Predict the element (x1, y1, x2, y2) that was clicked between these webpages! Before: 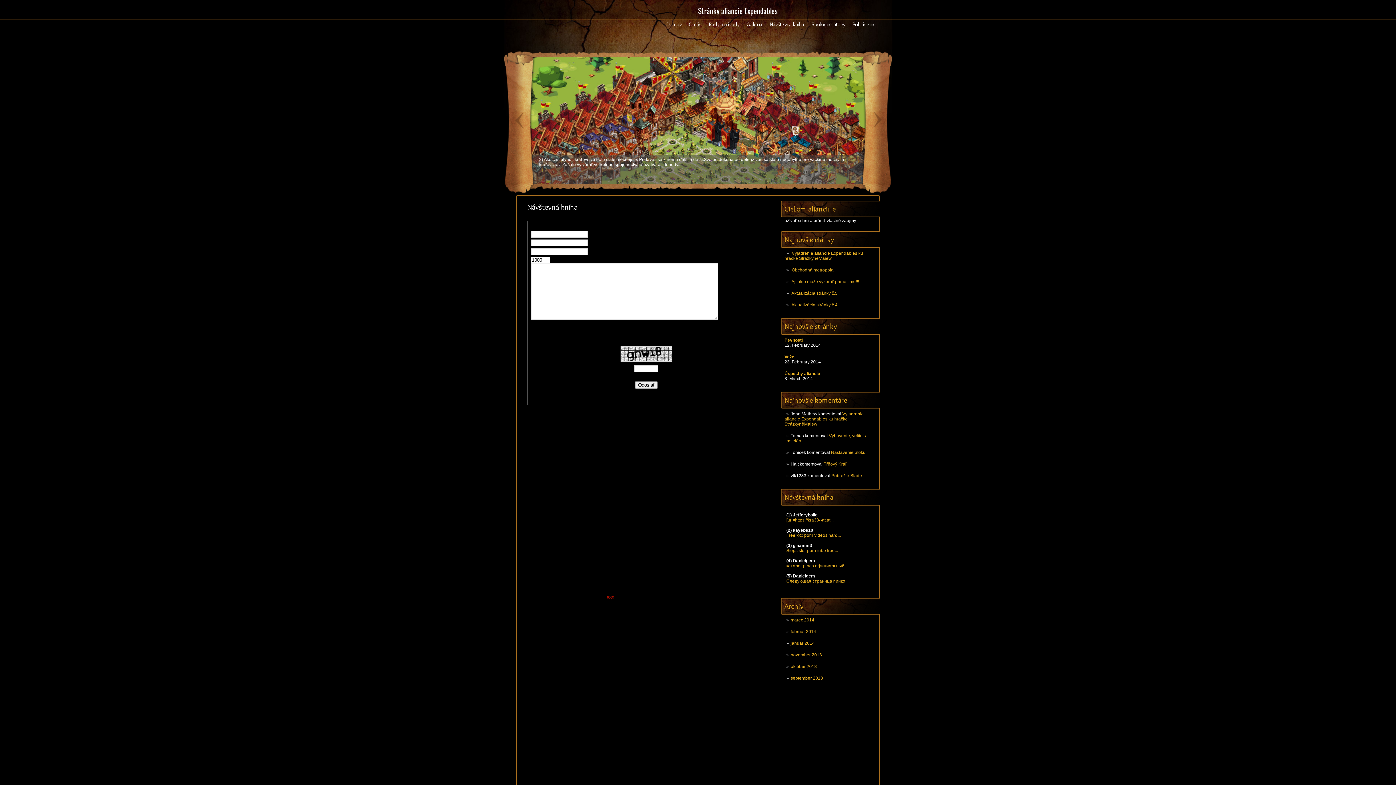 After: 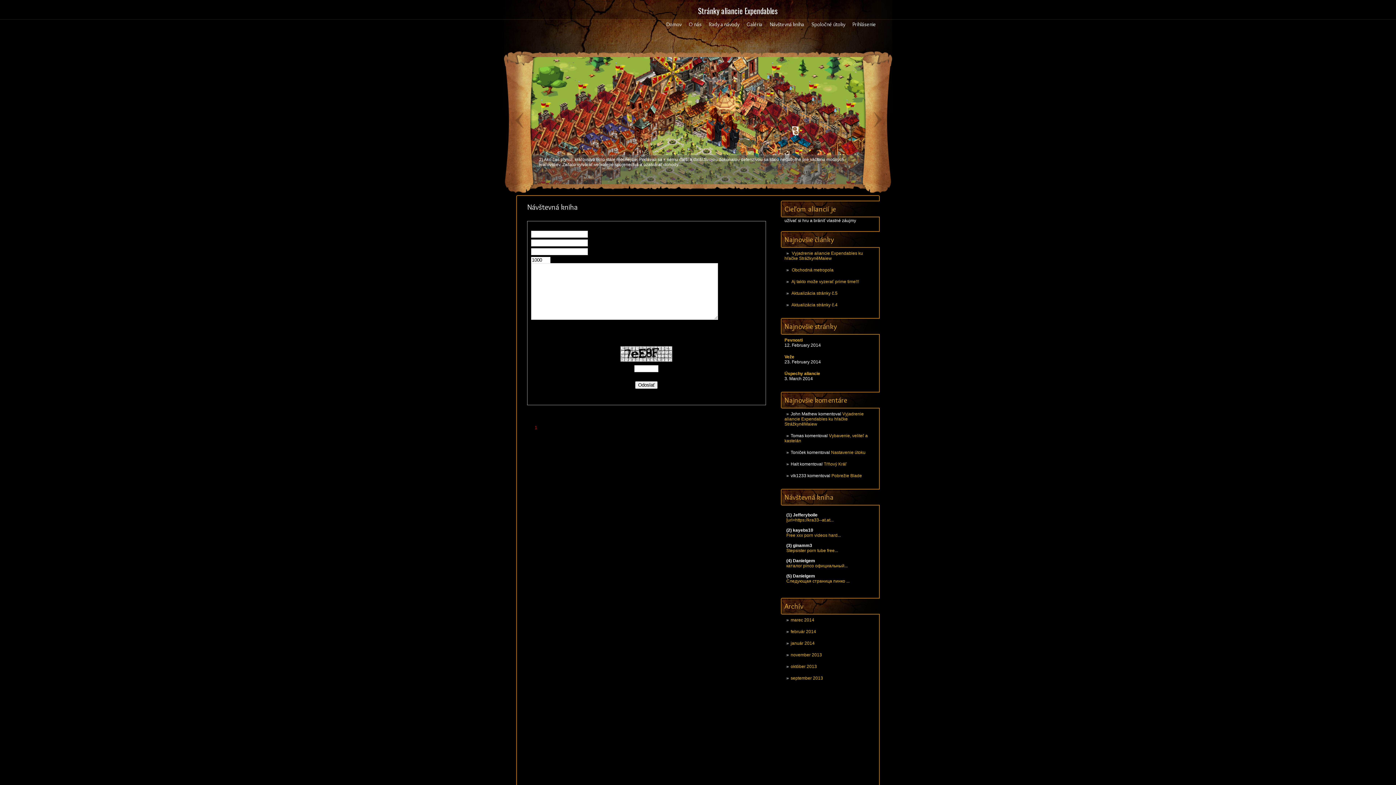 Action: label: Návštevná kniha bbox: (766, 18, 808, 30)